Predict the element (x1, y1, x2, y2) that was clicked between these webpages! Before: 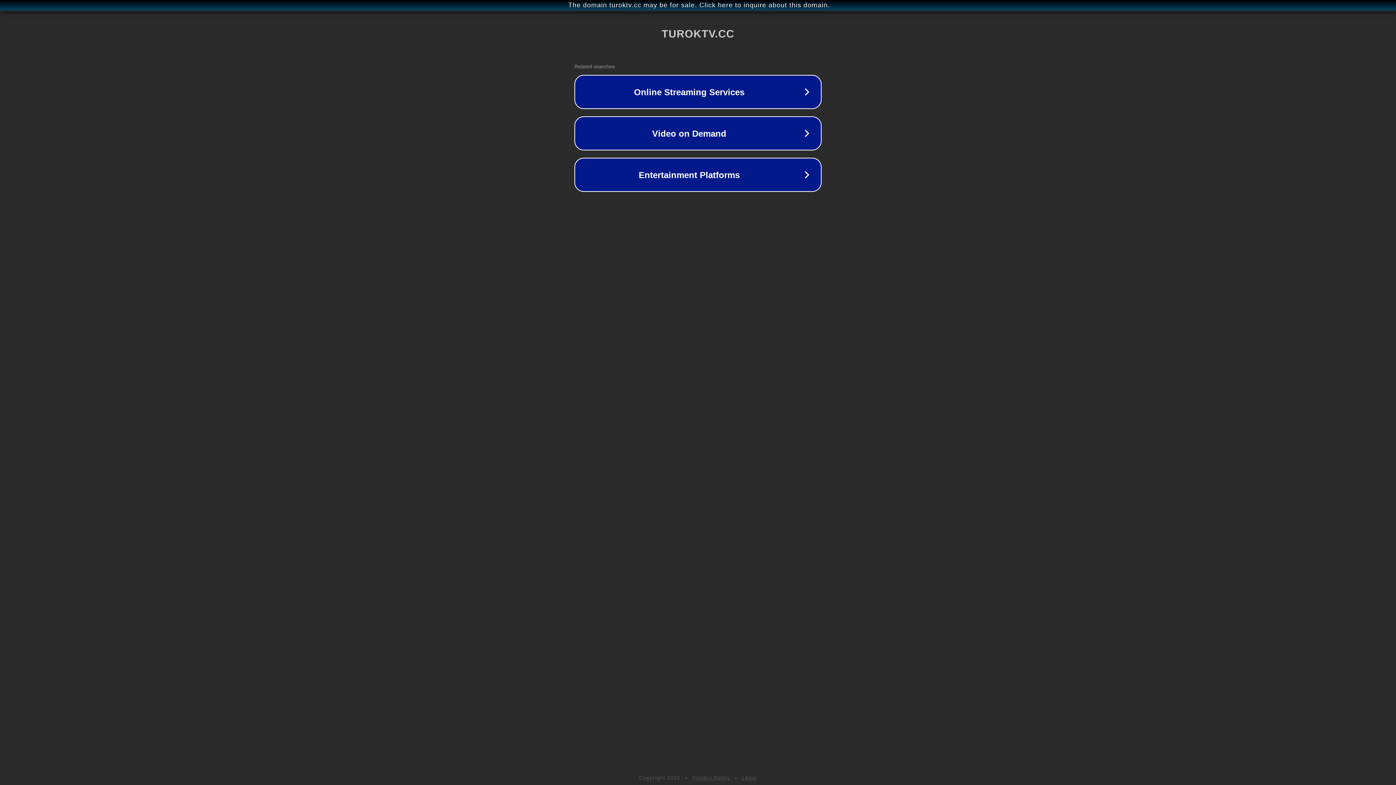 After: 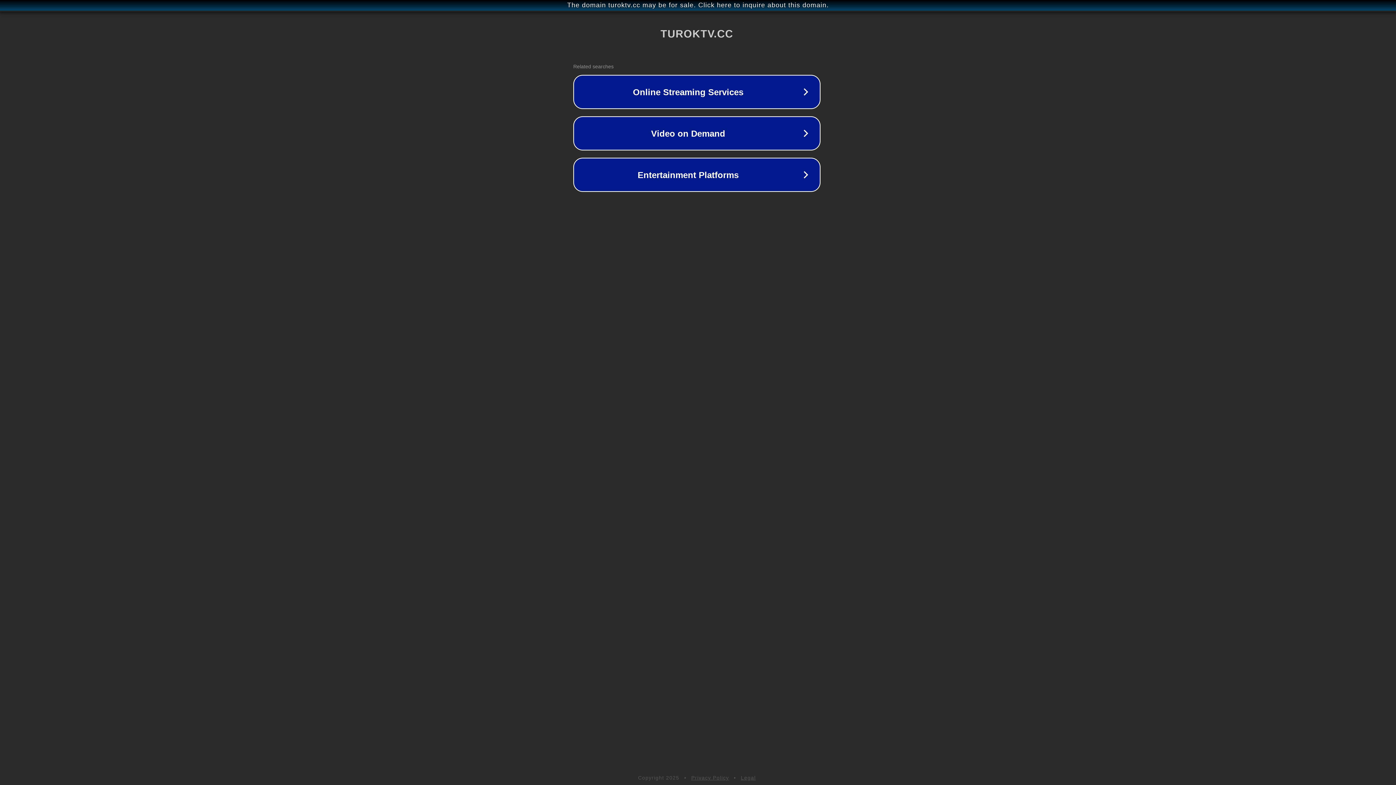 Action: bbox: (1, 1, 1397, 9) label: The domain turoktv.cc may be for sale. Click here to inquire about this domain.